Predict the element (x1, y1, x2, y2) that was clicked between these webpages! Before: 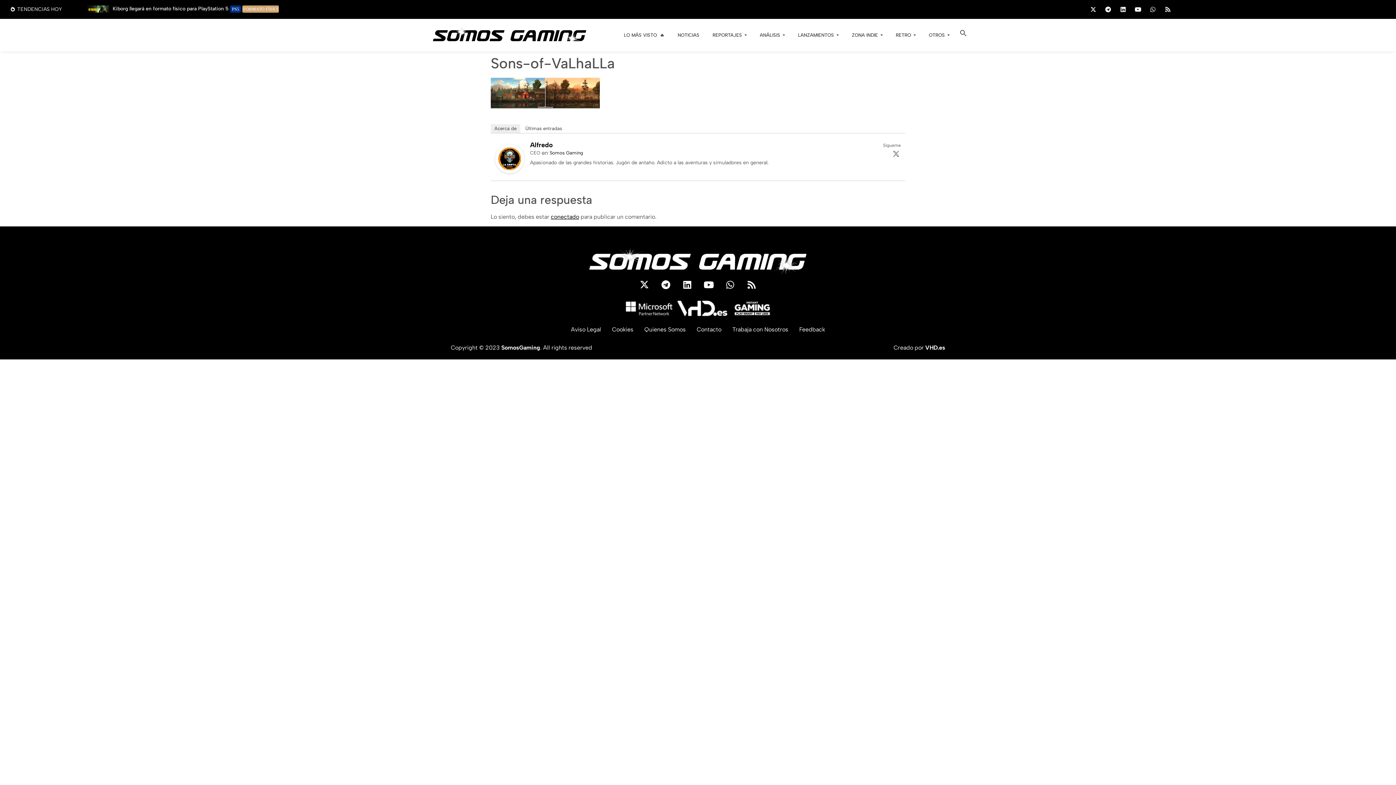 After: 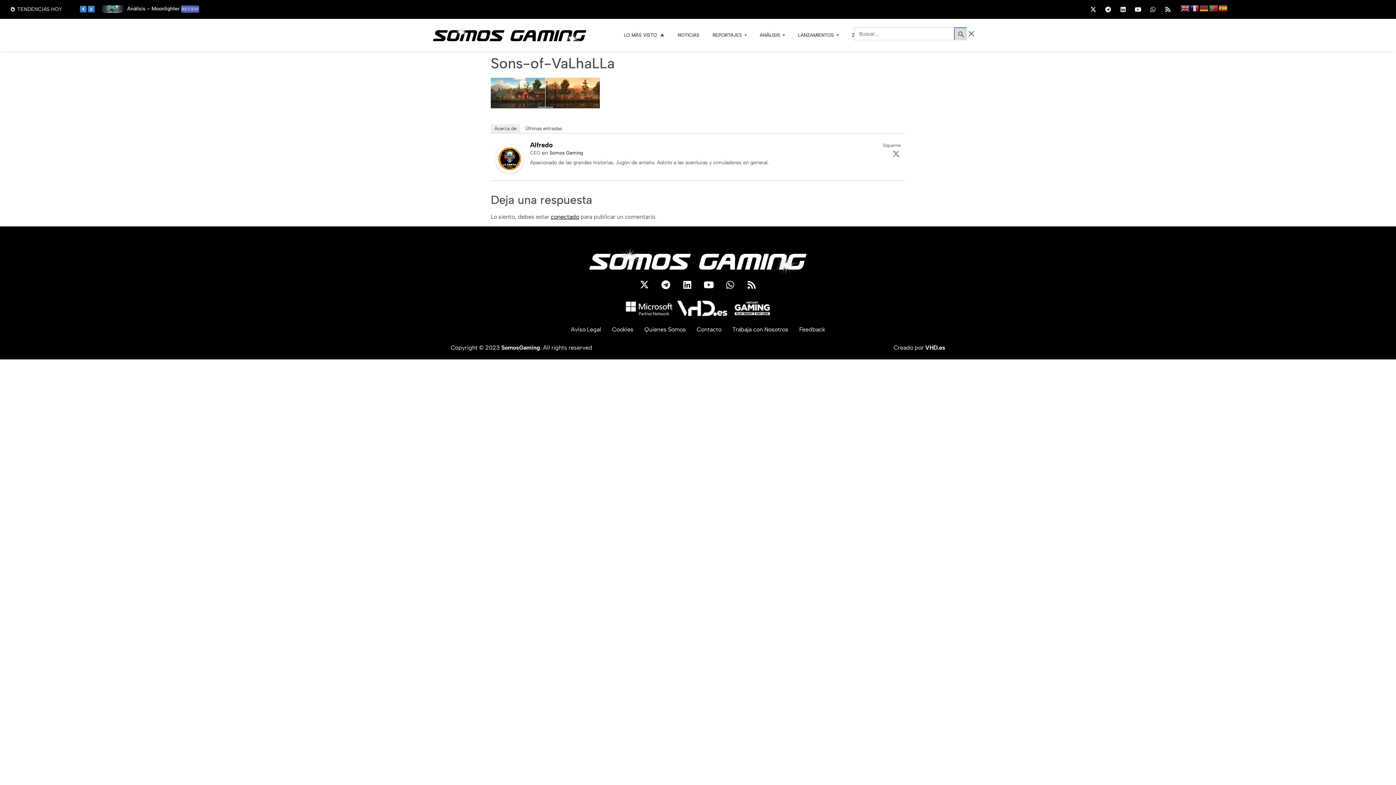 Action: label: Enlace del icono de búsqueda bbox: (960, 31, 967, 38)